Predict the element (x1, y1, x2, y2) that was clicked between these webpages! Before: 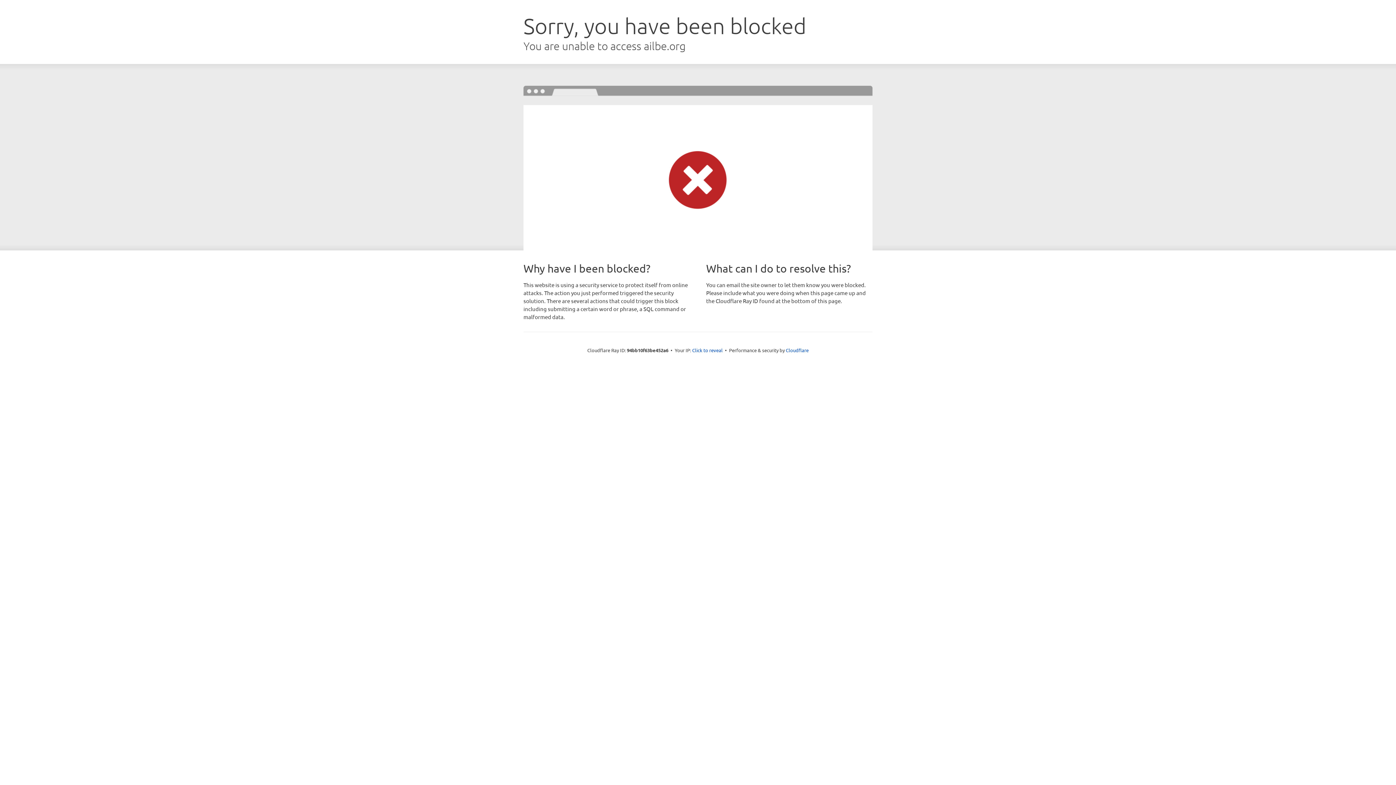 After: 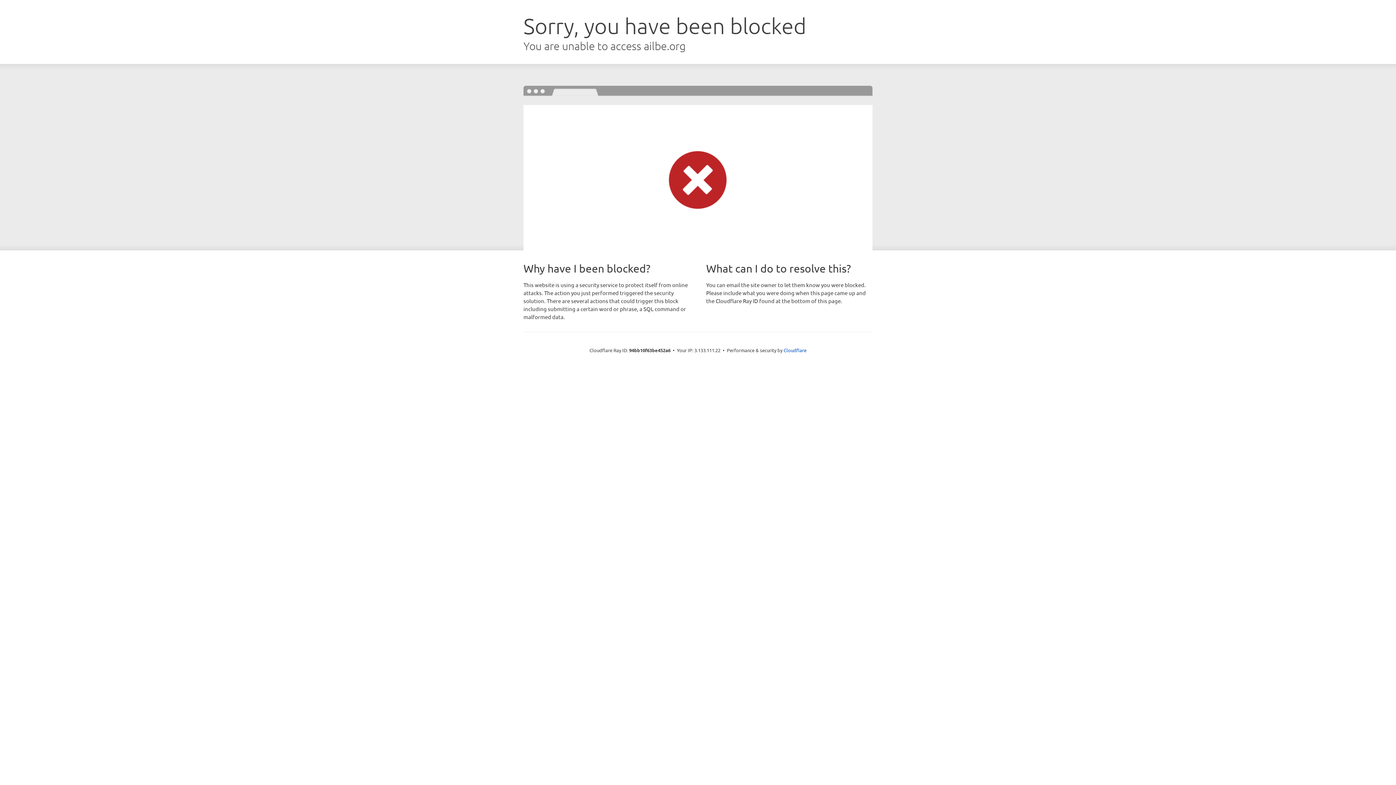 Action: label: Click to reveal bbox: (692, 346, 722, 353)